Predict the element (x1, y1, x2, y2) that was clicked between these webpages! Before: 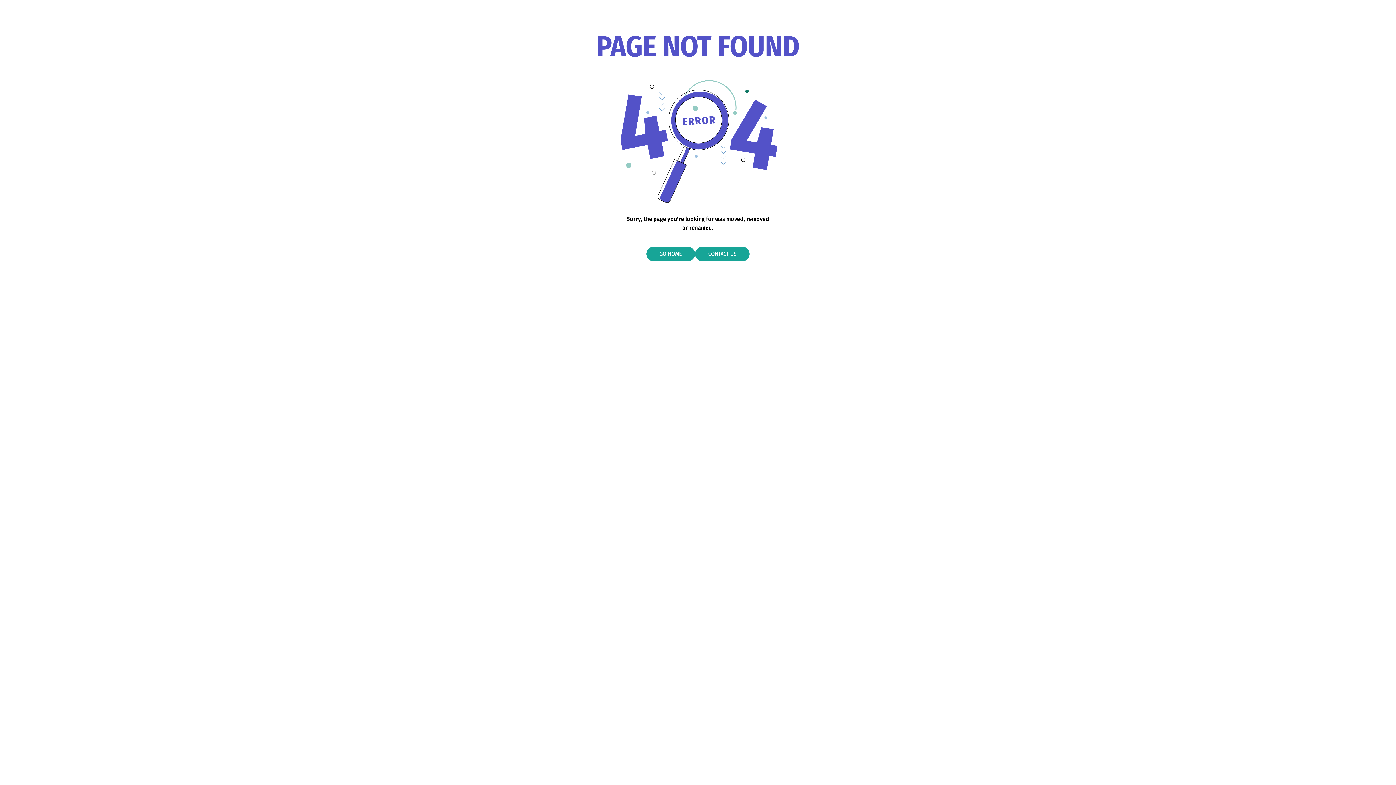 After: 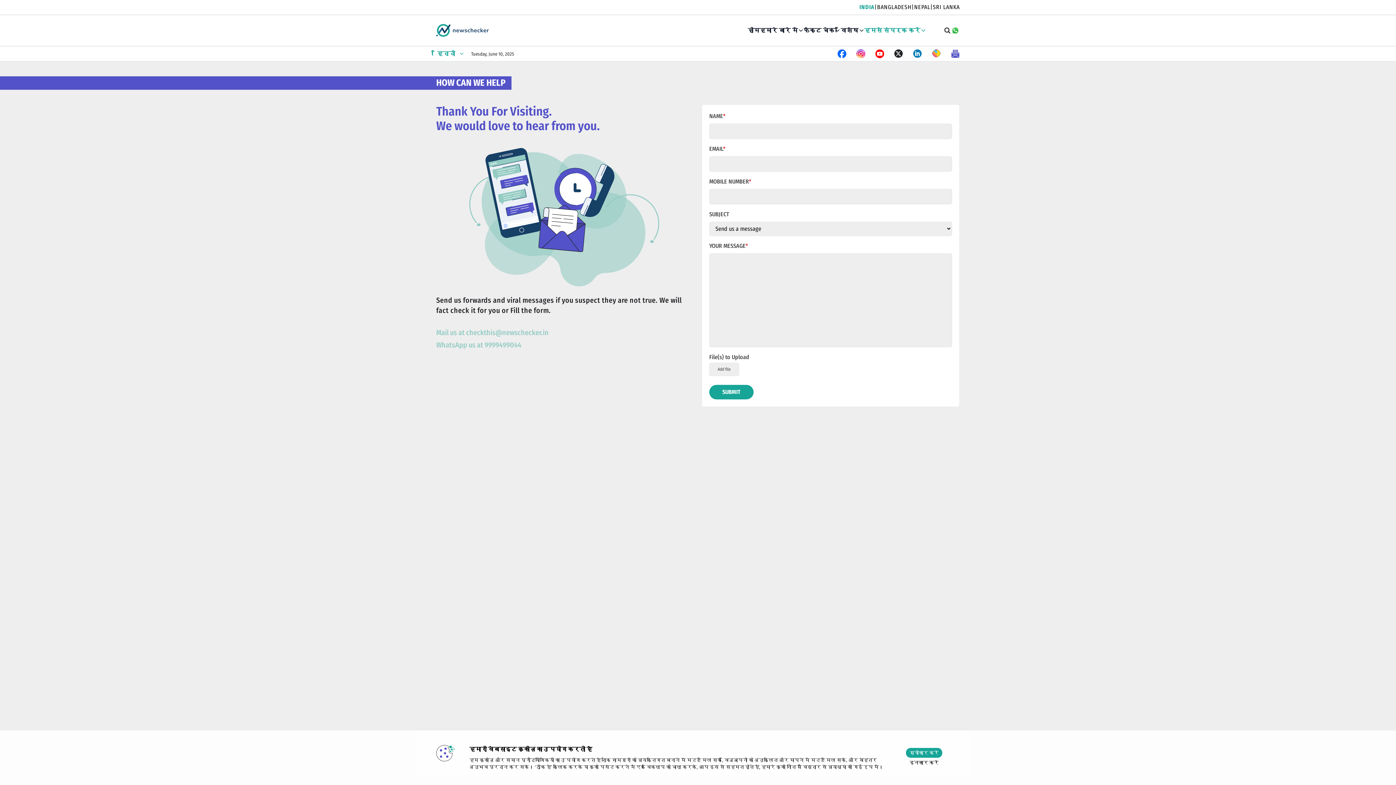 Action: bbox: (695, 247, 749, 261) label: CONTACT US